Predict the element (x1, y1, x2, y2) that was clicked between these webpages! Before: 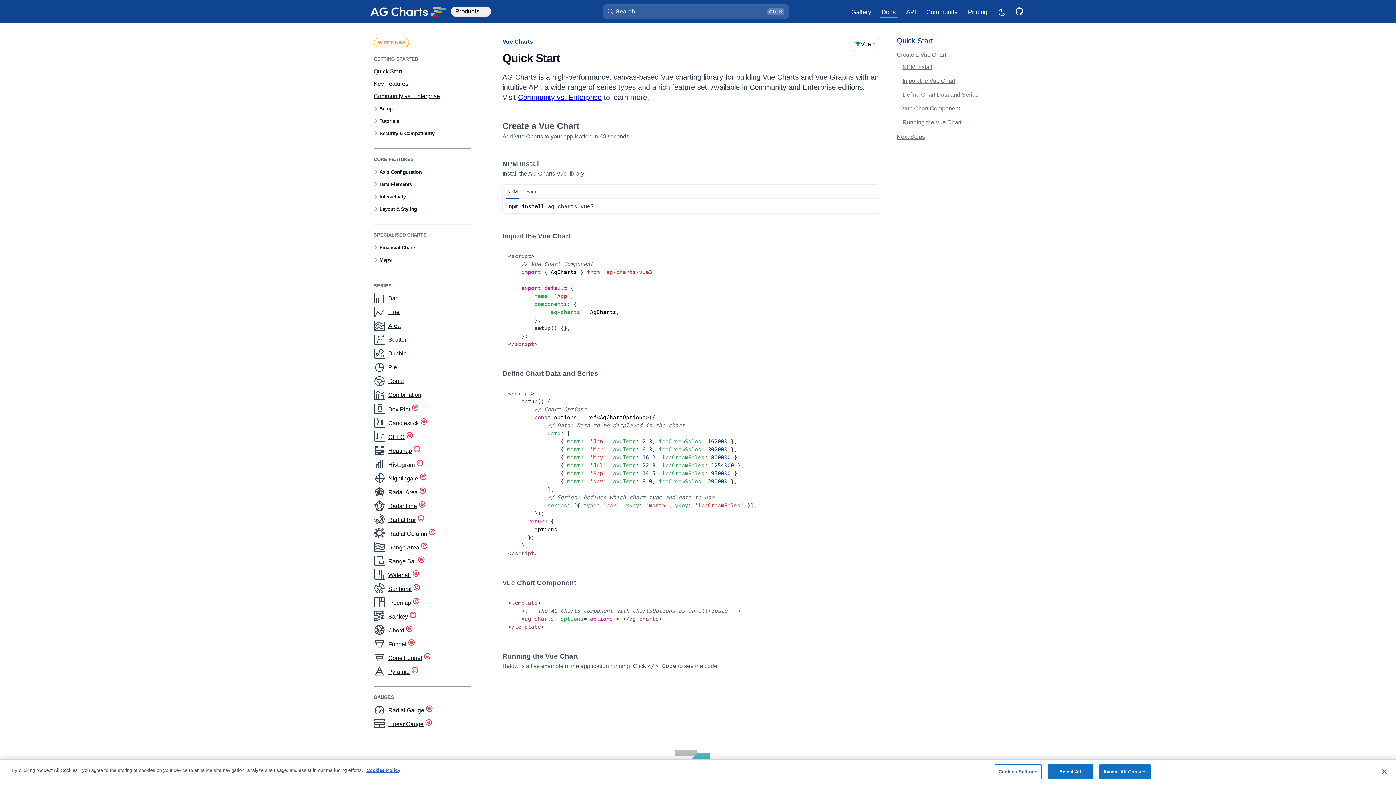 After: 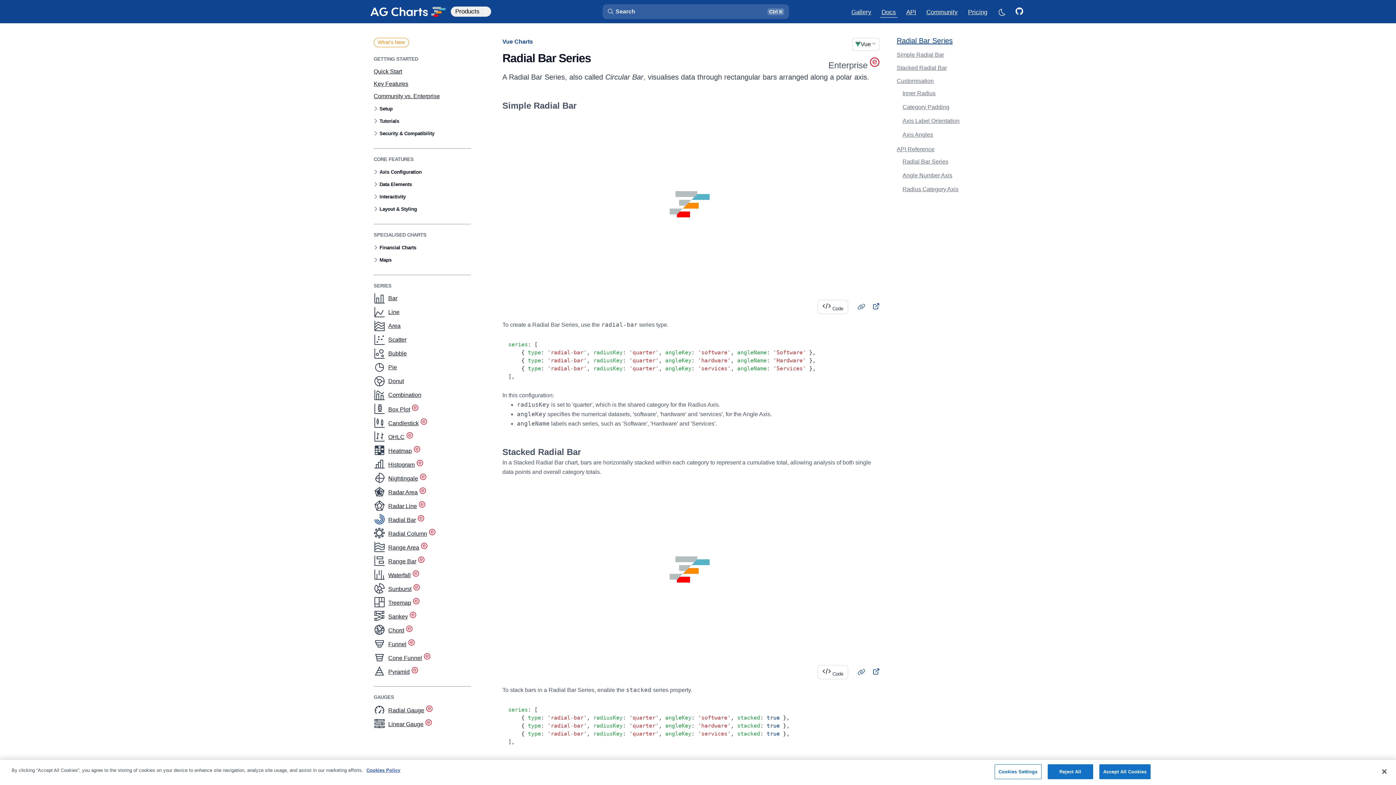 Action: label: Radial Bar bbox: (370, 513, 471, 525)